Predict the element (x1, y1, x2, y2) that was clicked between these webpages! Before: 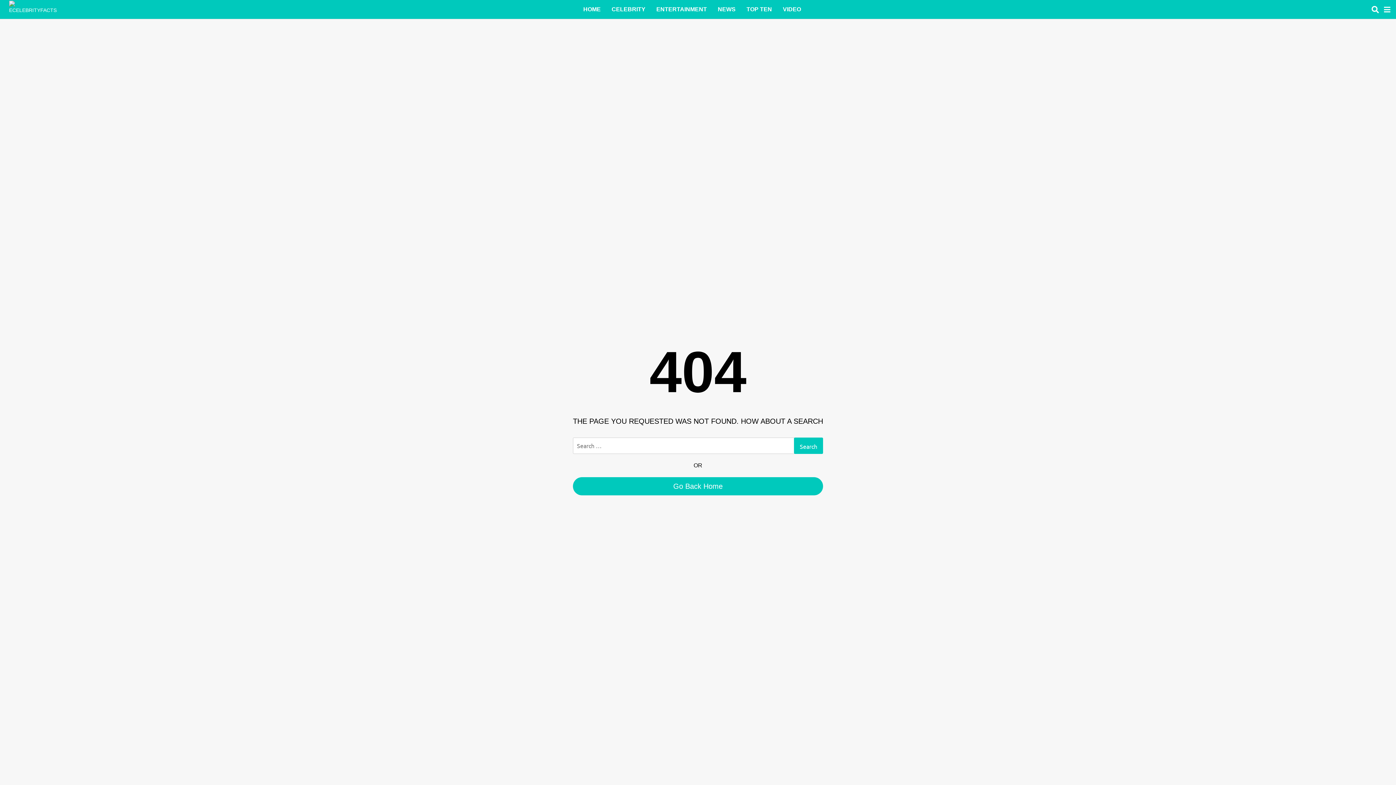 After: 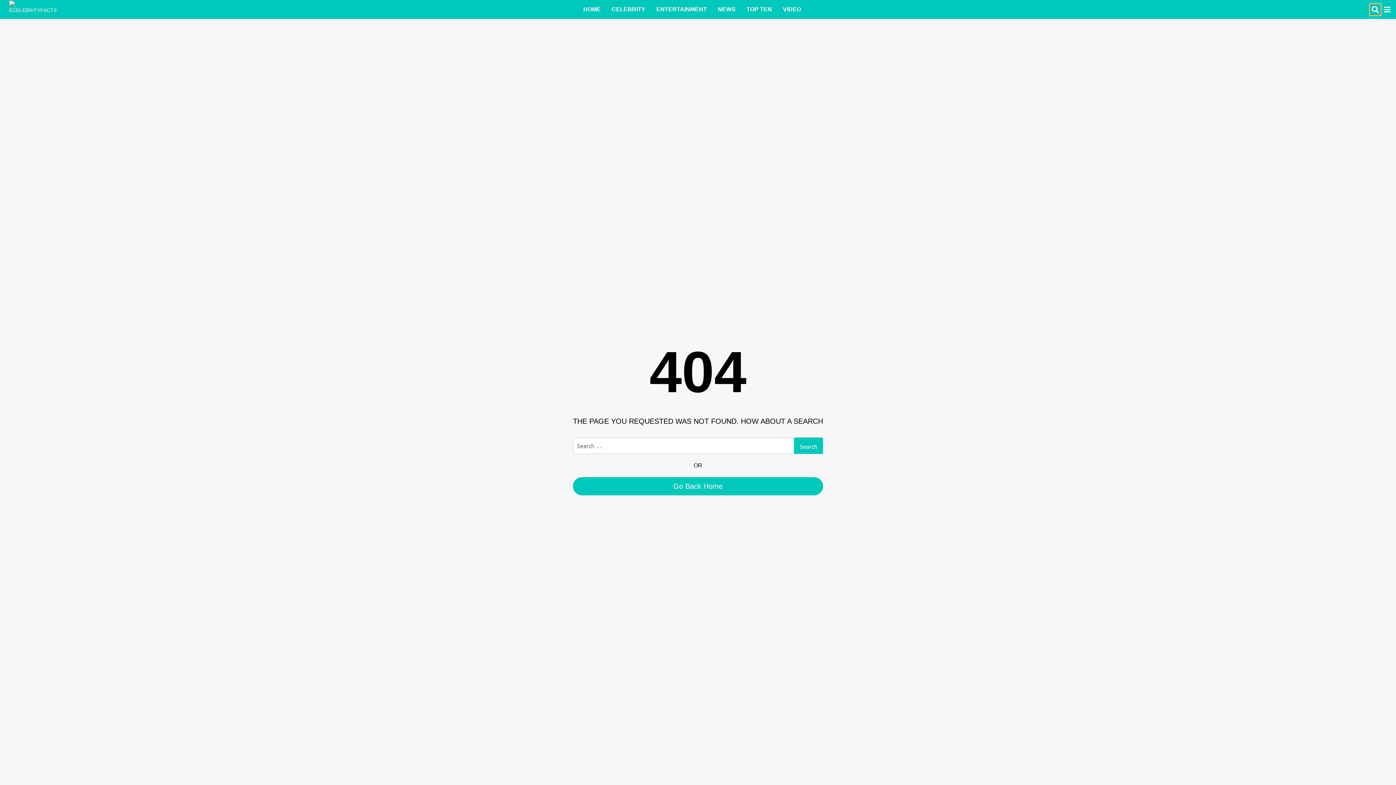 Action: bbox: (1370, 3, 1381, 15)